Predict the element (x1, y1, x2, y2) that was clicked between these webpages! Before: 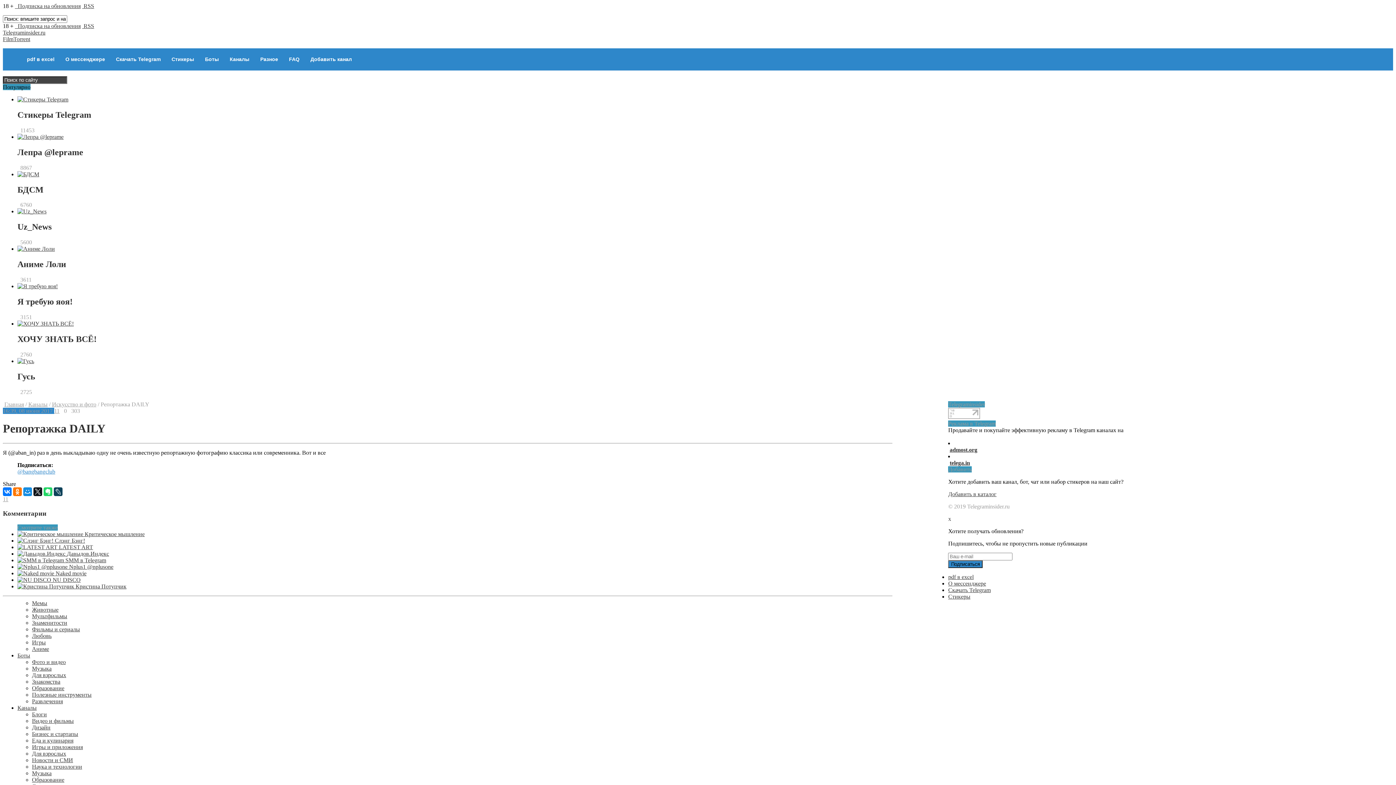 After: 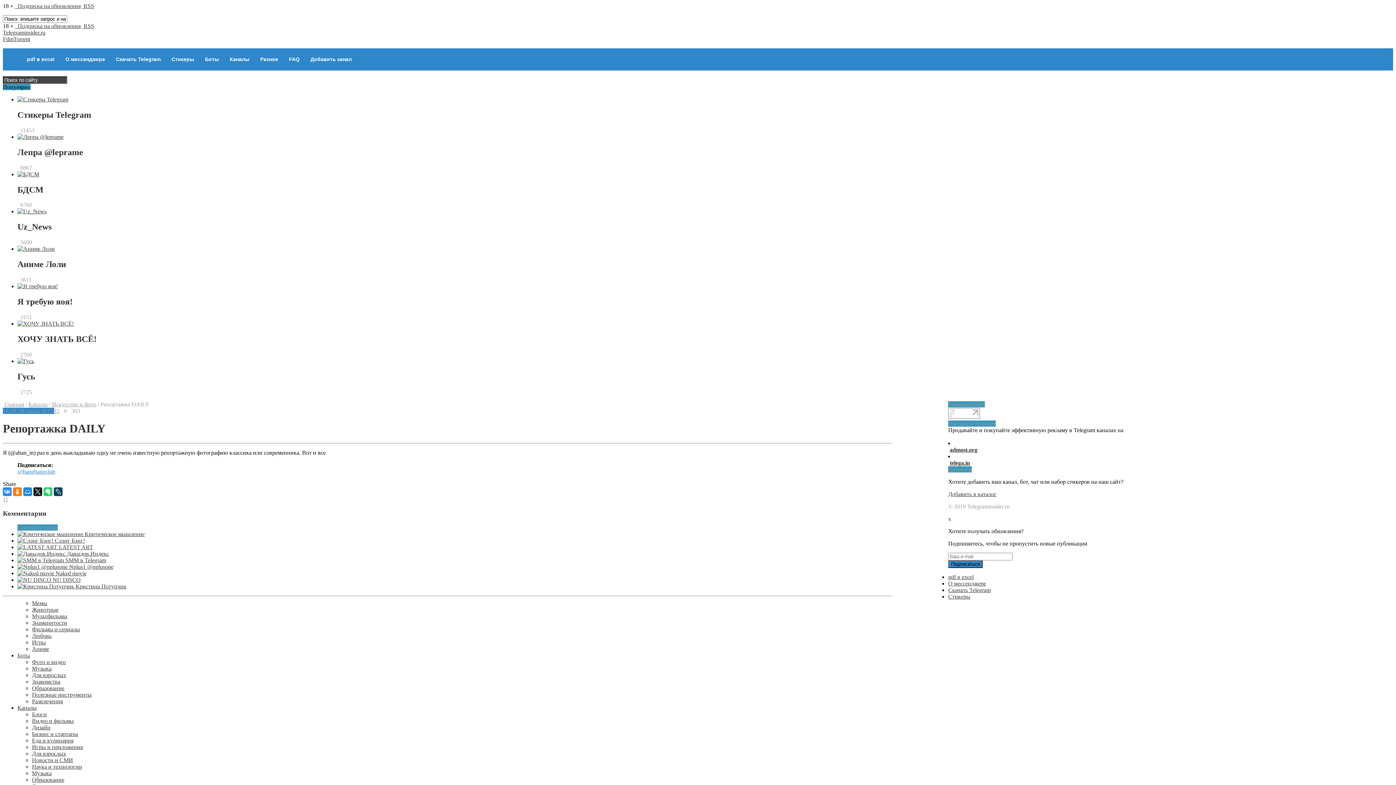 Action: bbox: (2, 487, 11, 496)